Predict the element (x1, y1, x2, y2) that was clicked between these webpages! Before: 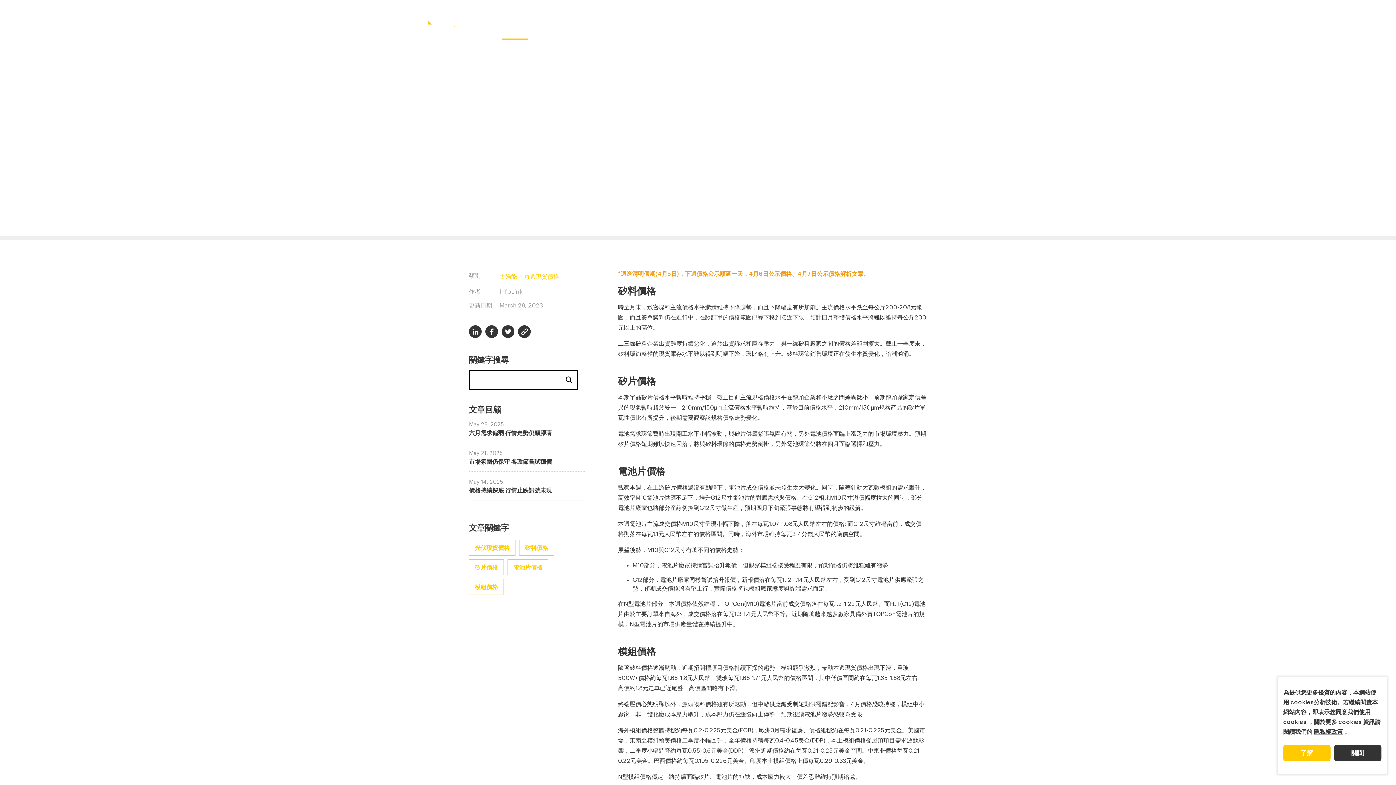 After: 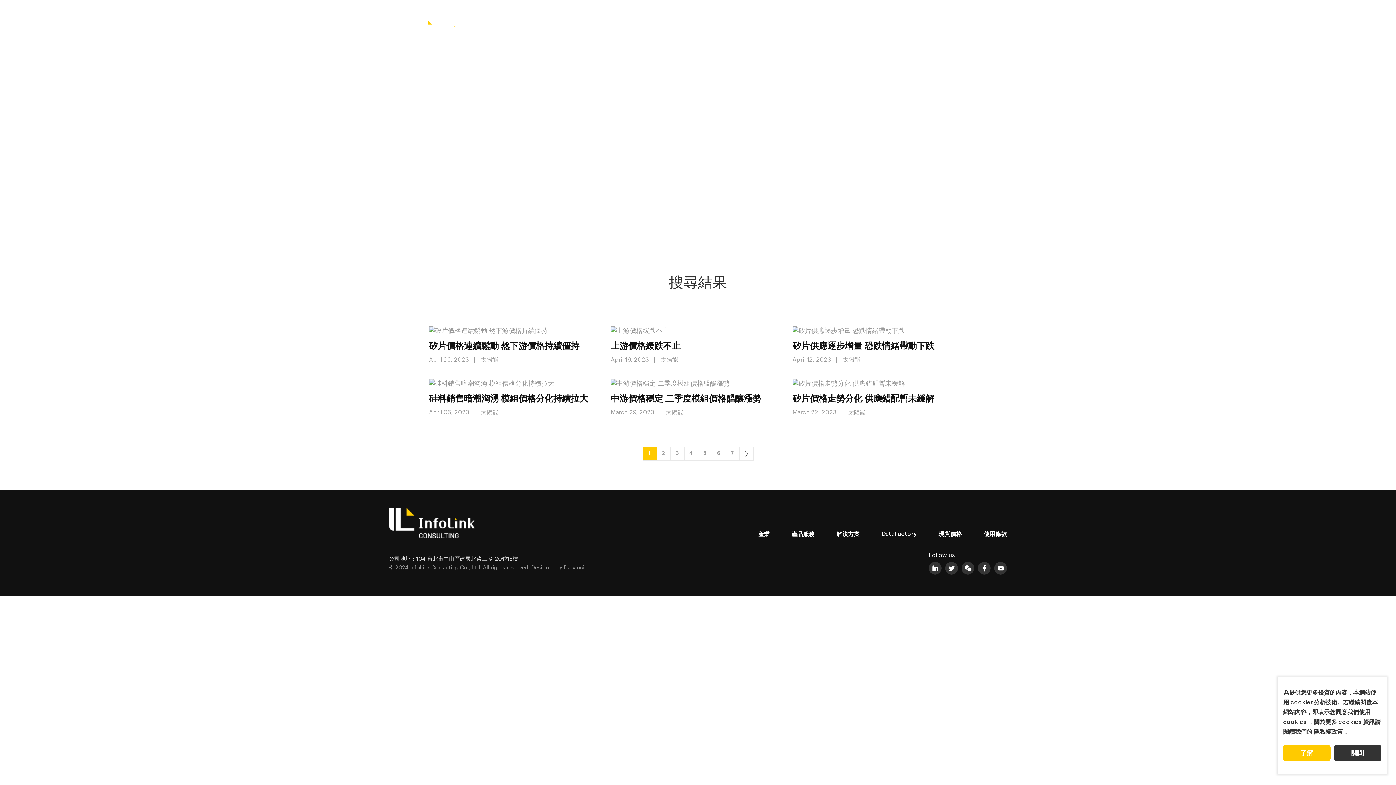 Action: label: 光伏現貨價格 bbox: (469, 540, 515, 556)